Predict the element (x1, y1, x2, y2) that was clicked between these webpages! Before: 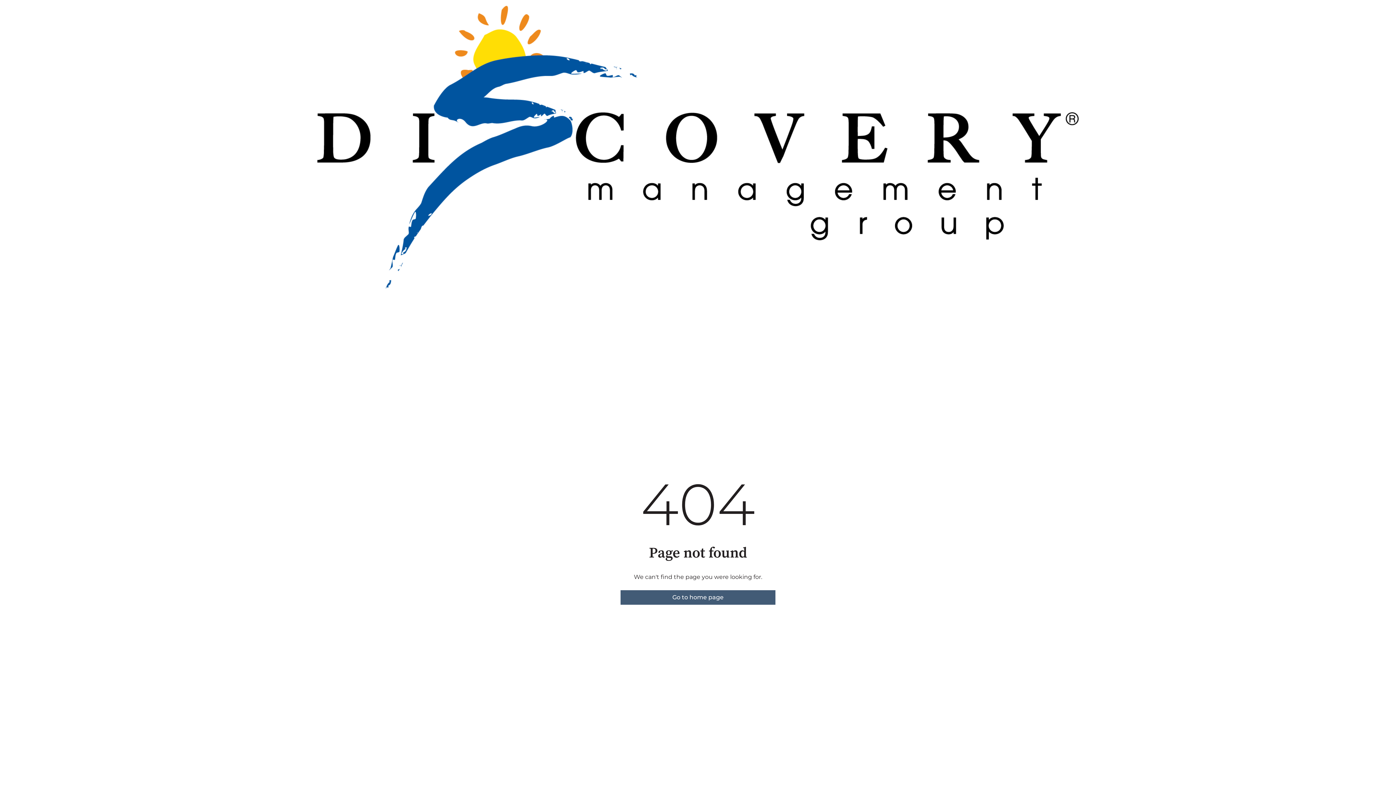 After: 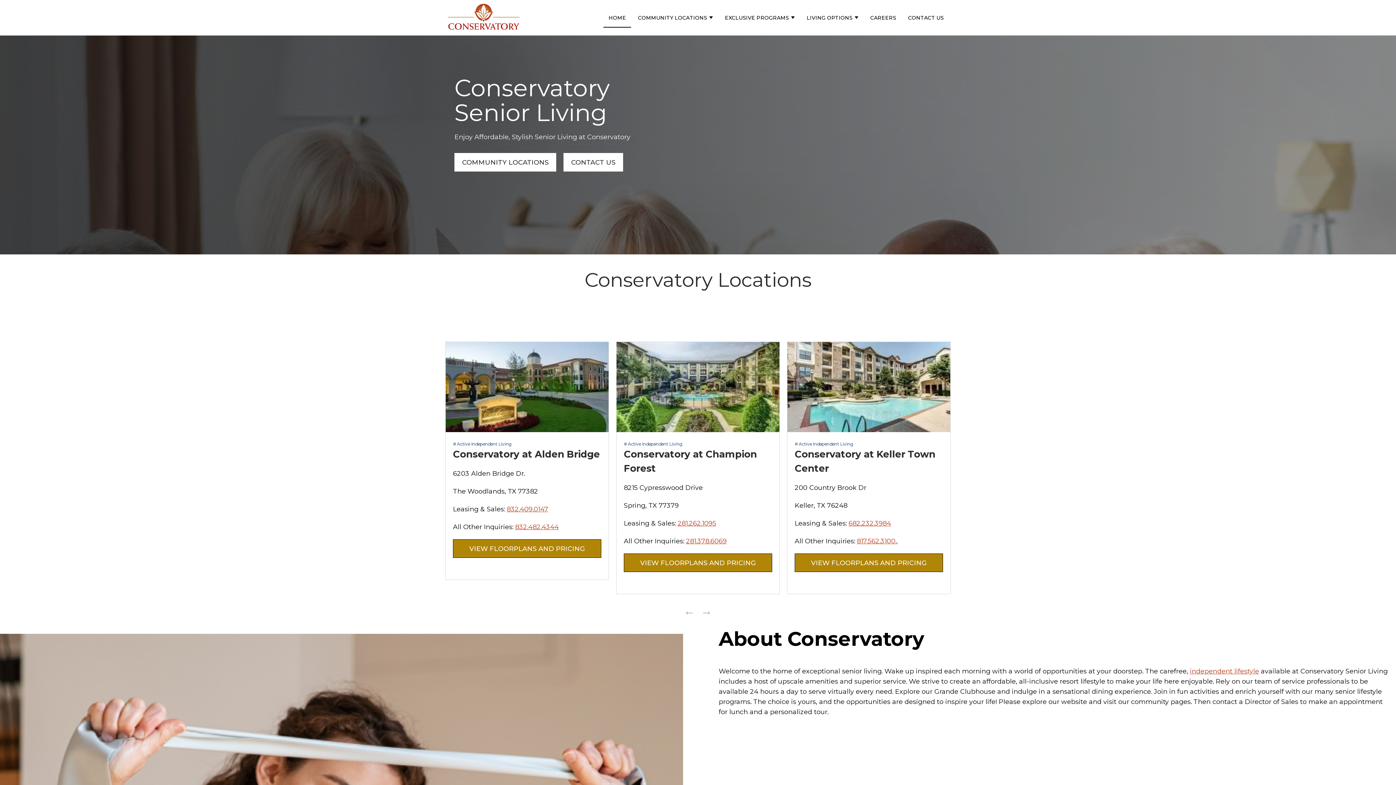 Action: bbox: (620, 590, 775, 604) label: Go to home page